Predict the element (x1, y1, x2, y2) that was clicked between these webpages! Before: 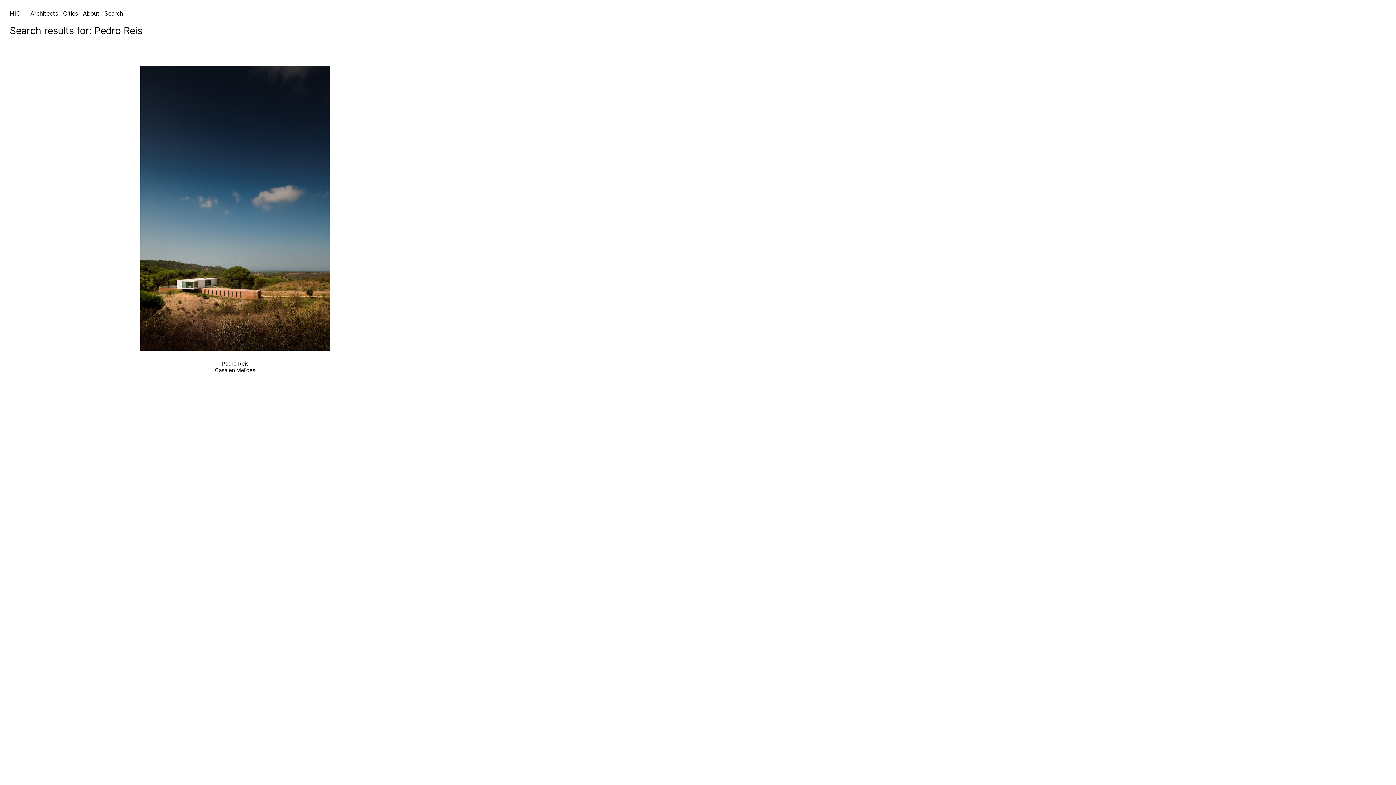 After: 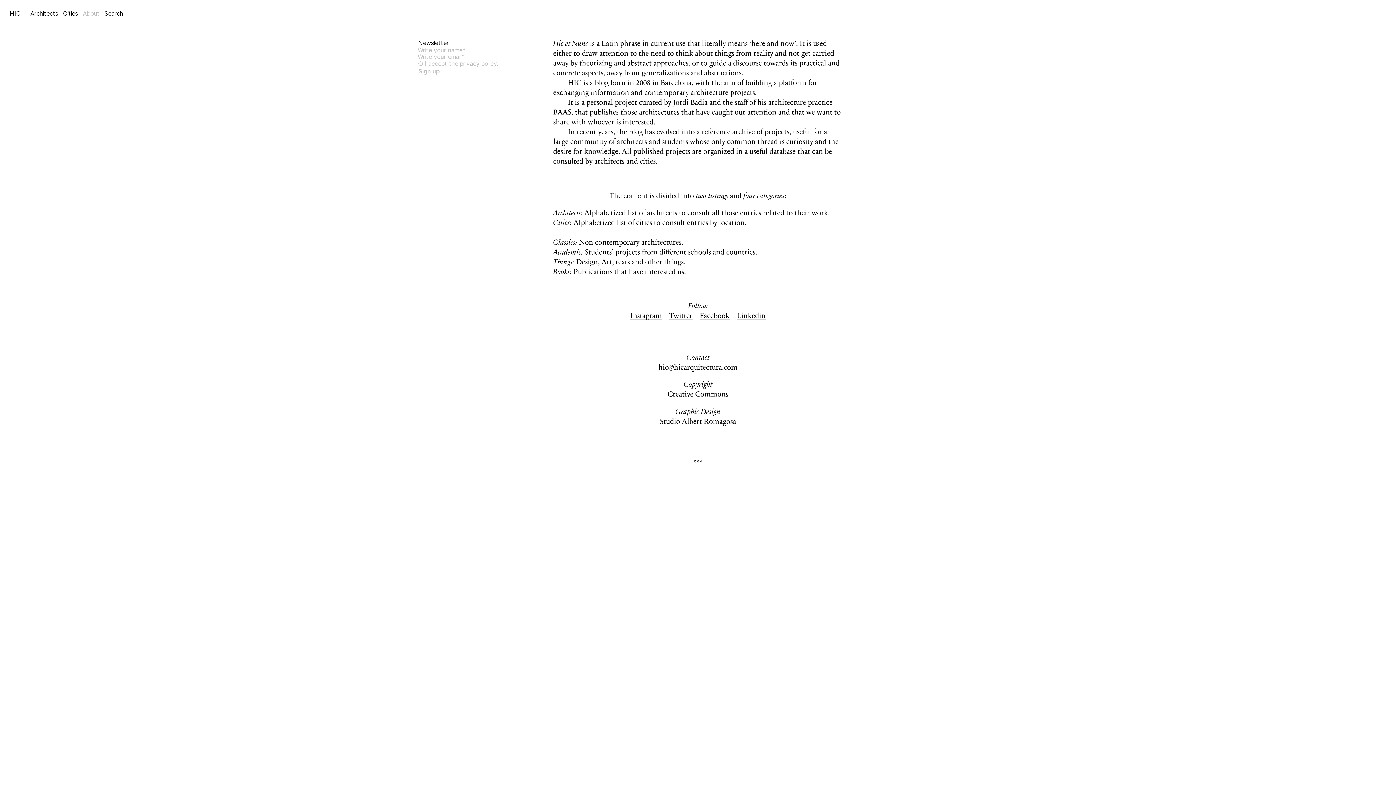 Action: bbox: (82, 9, 99, 17) label: About